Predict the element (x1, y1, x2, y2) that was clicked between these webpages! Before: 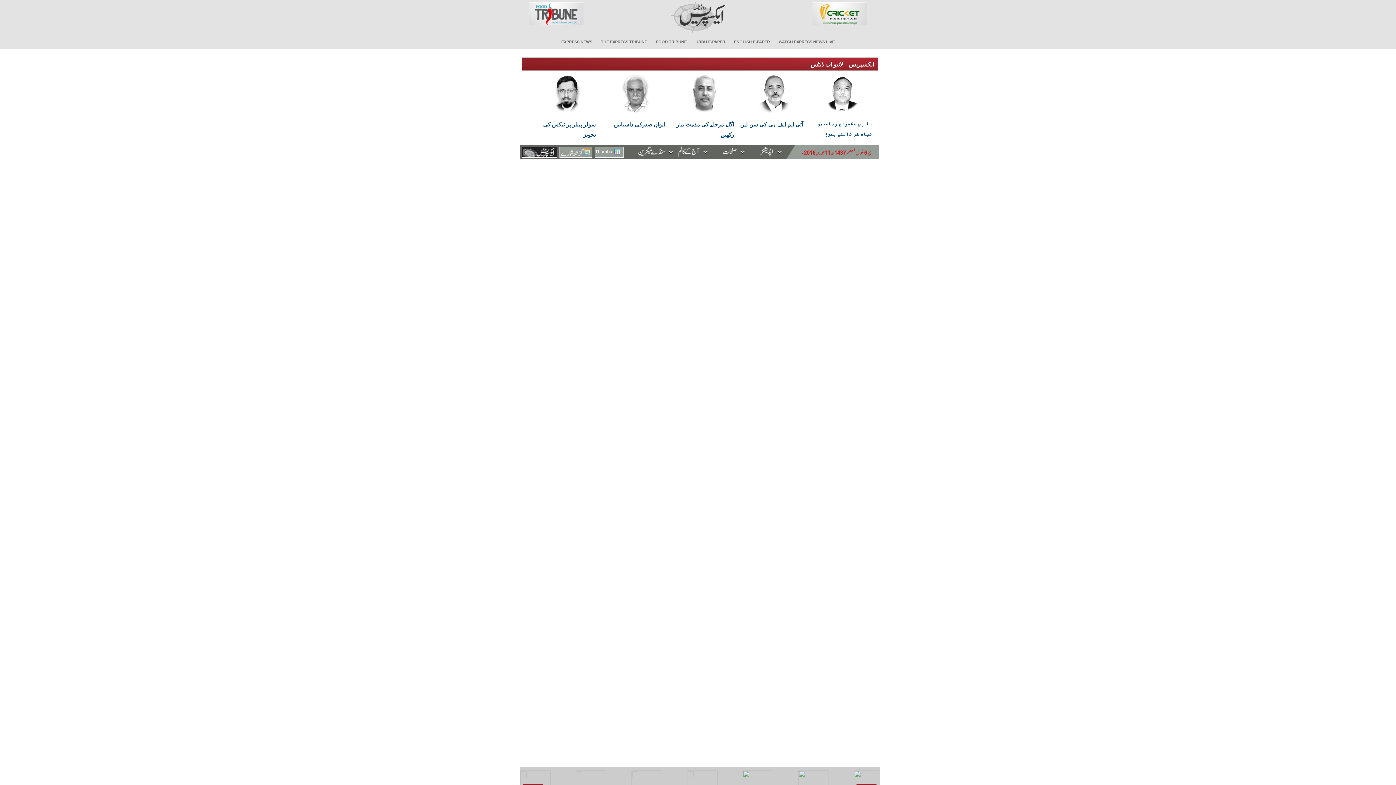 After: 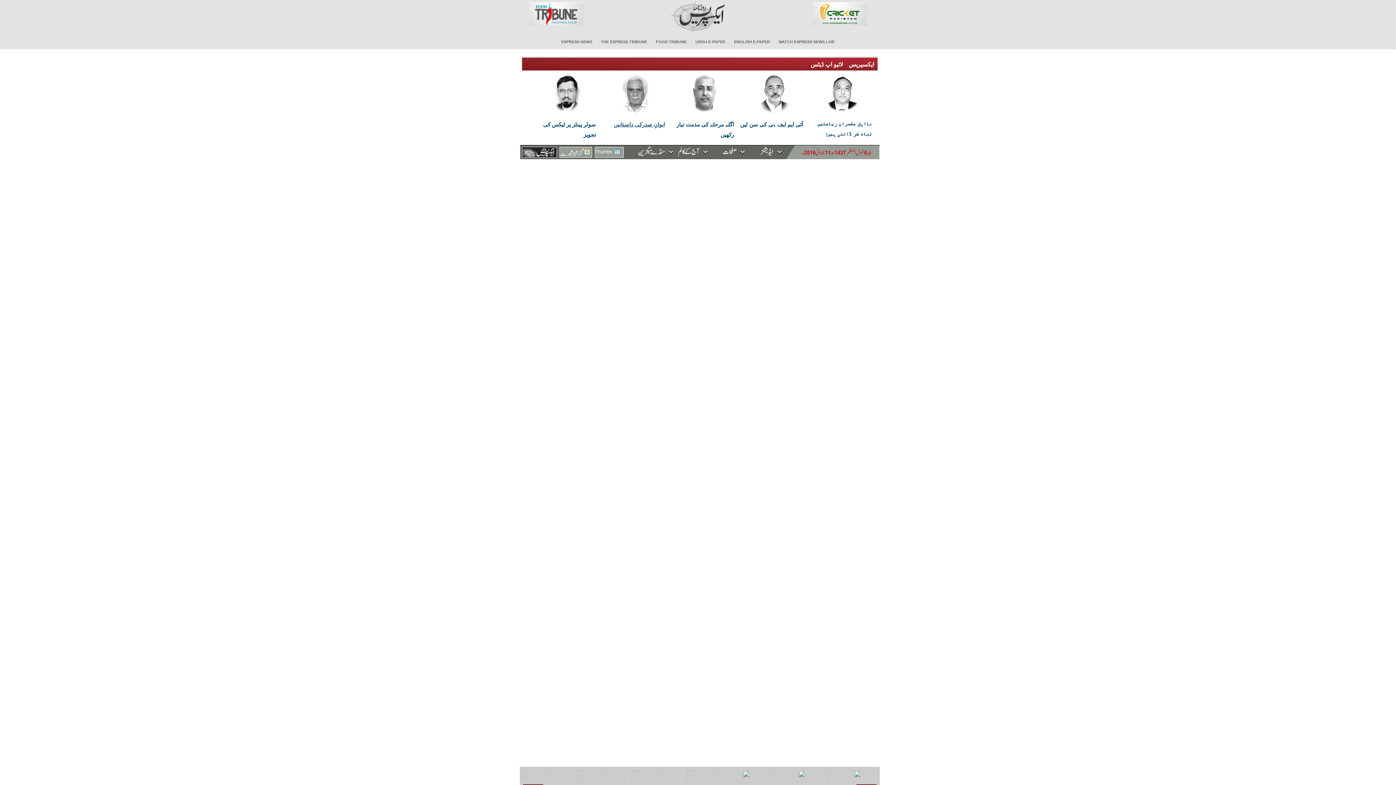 Action: bbox: (601, 119, 665, 141) label: ایوانِ صدرکی داستانیں